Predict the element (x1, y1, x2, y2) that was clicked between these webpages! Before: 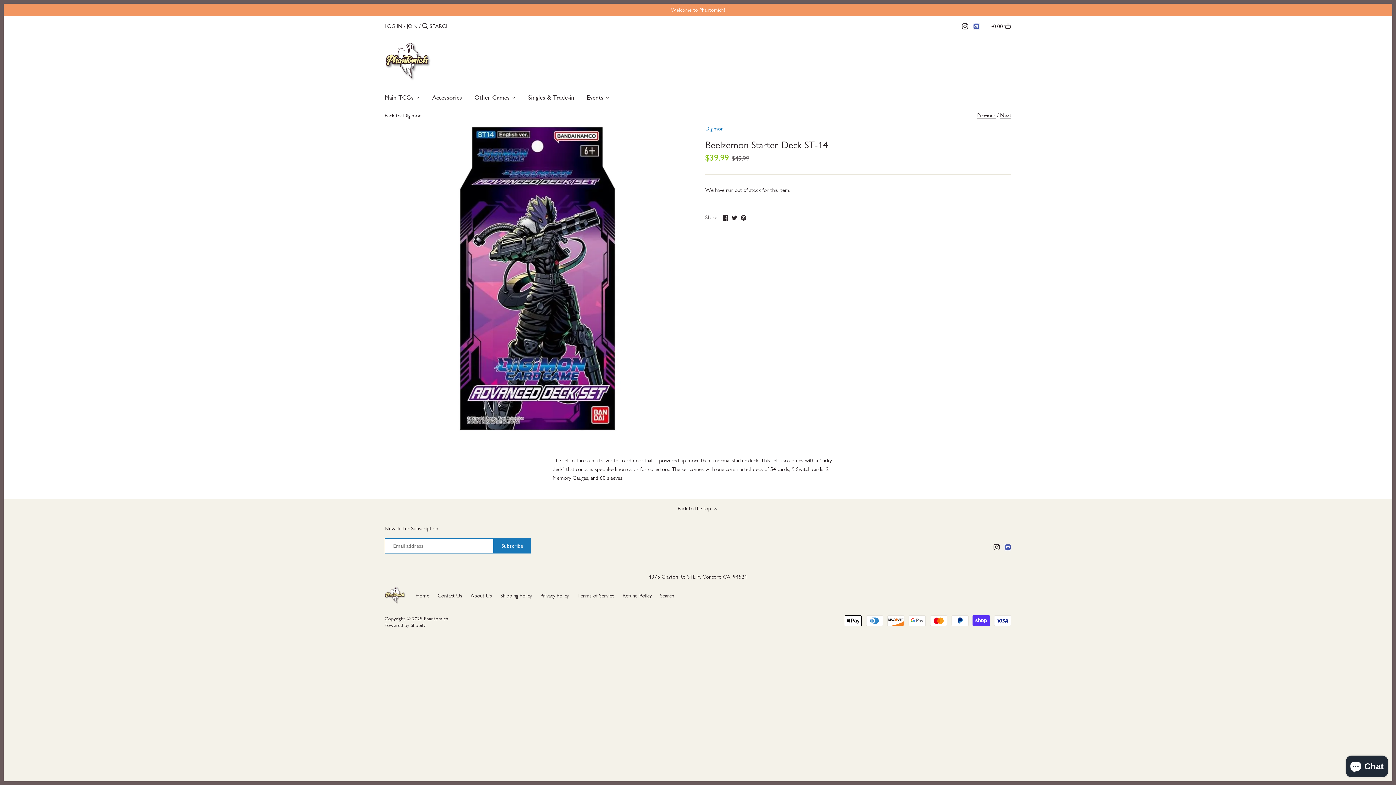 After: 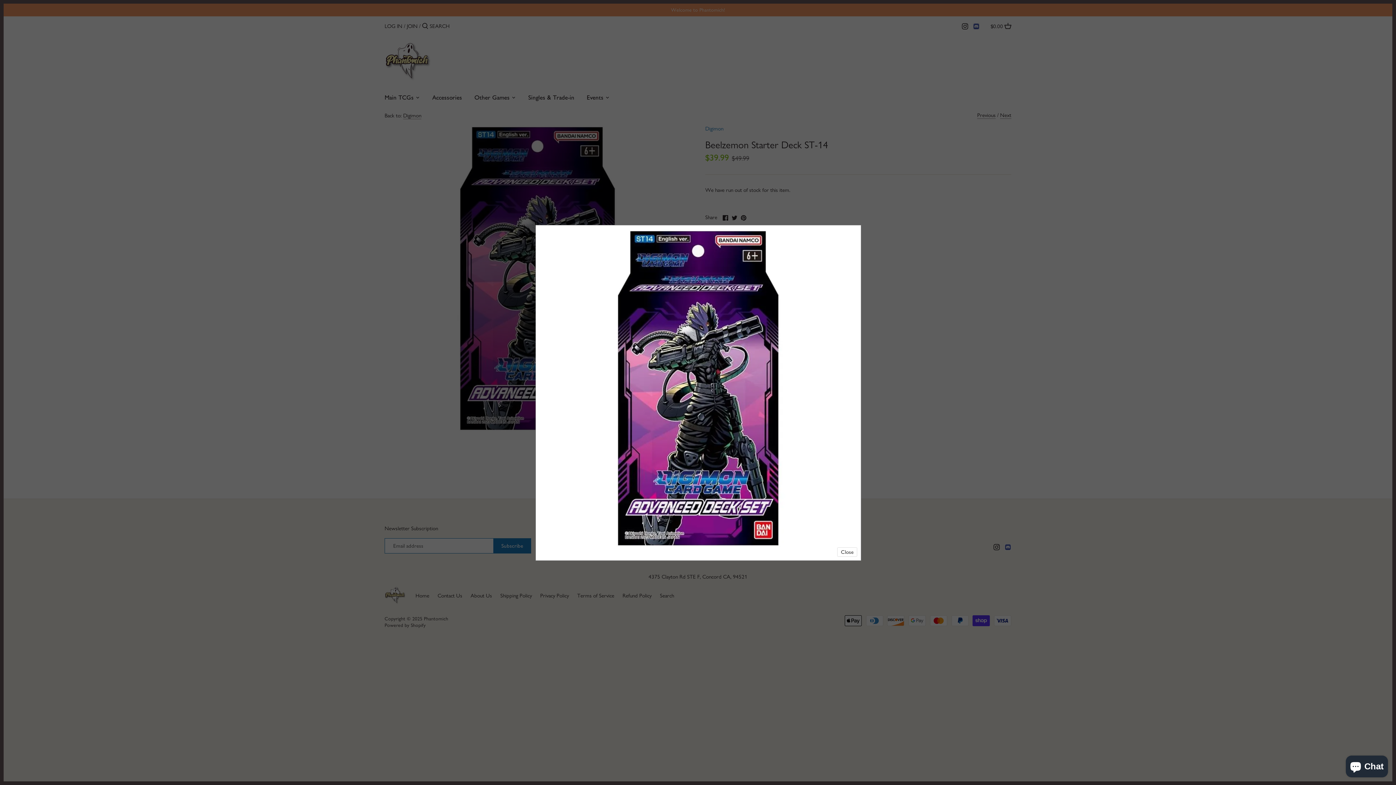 Action: bbox: (384, 125, 690, 431)